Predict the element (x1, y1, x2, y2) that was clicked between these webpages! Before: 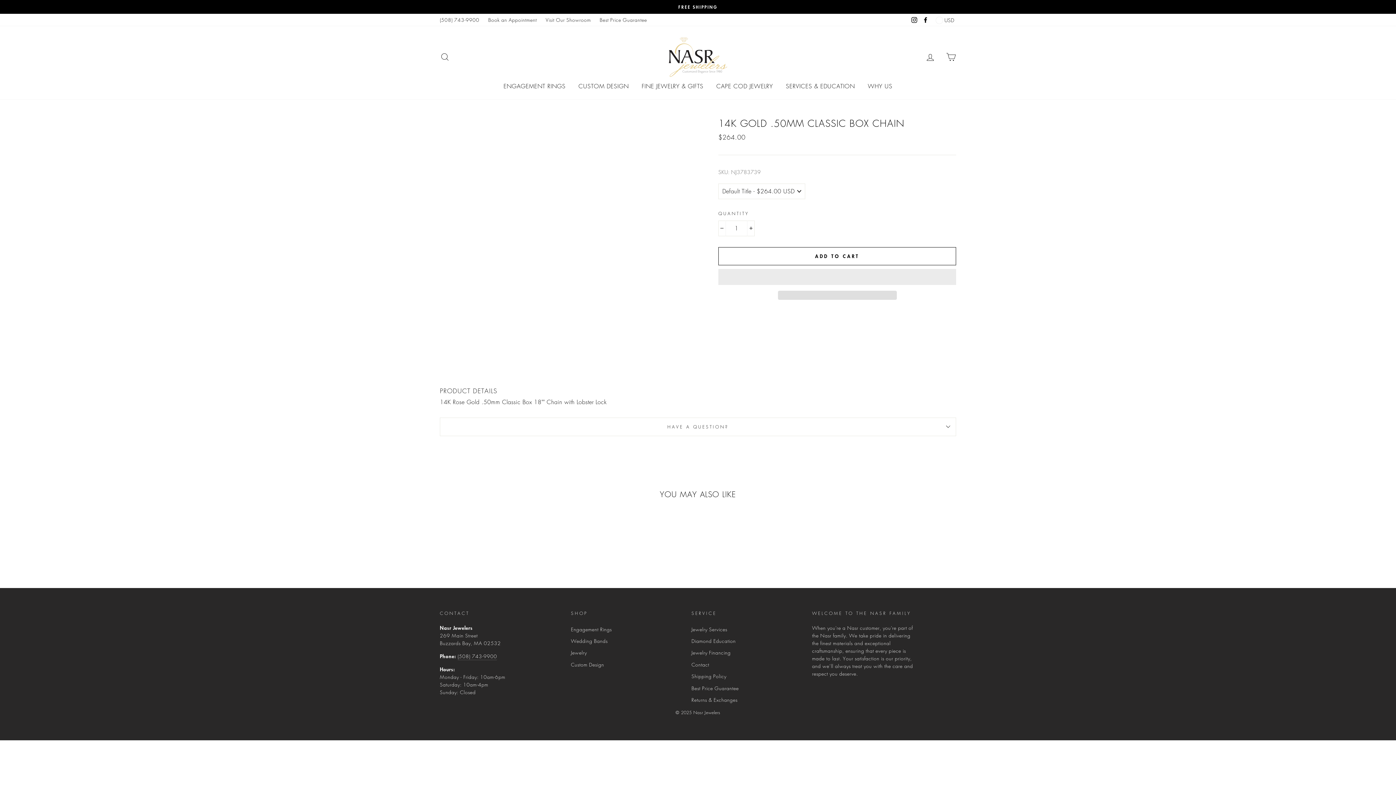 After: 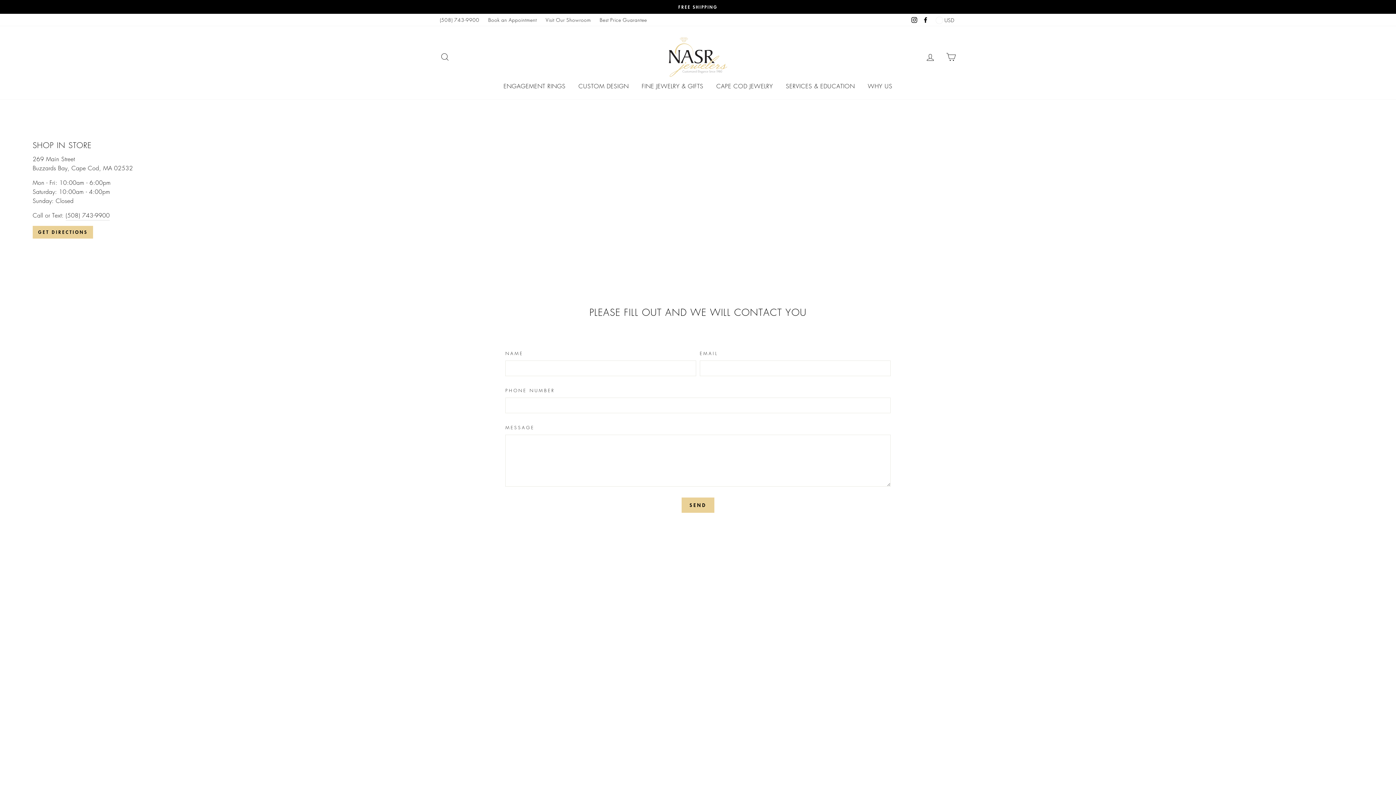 Action: bbox: (484, 14, 540, 25) label: Book an Appointment